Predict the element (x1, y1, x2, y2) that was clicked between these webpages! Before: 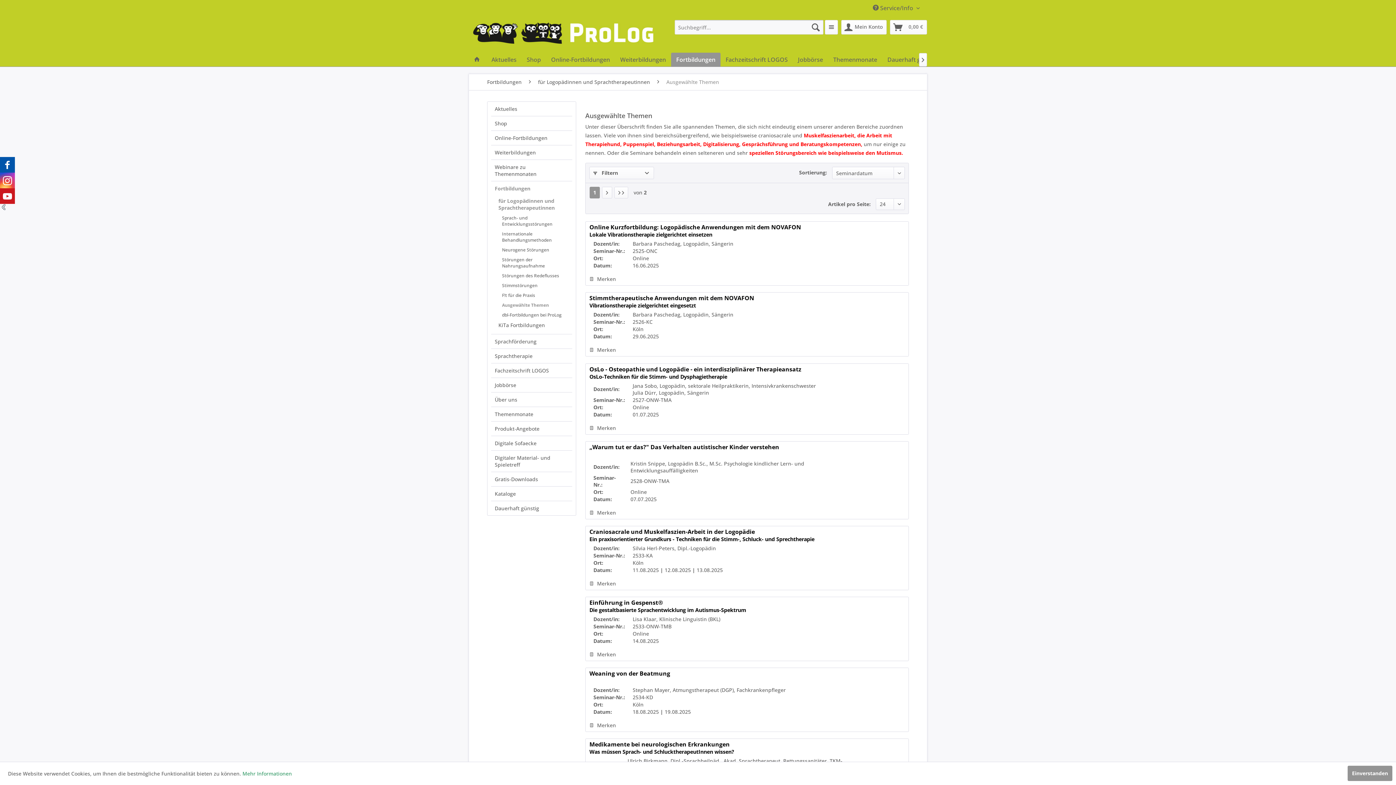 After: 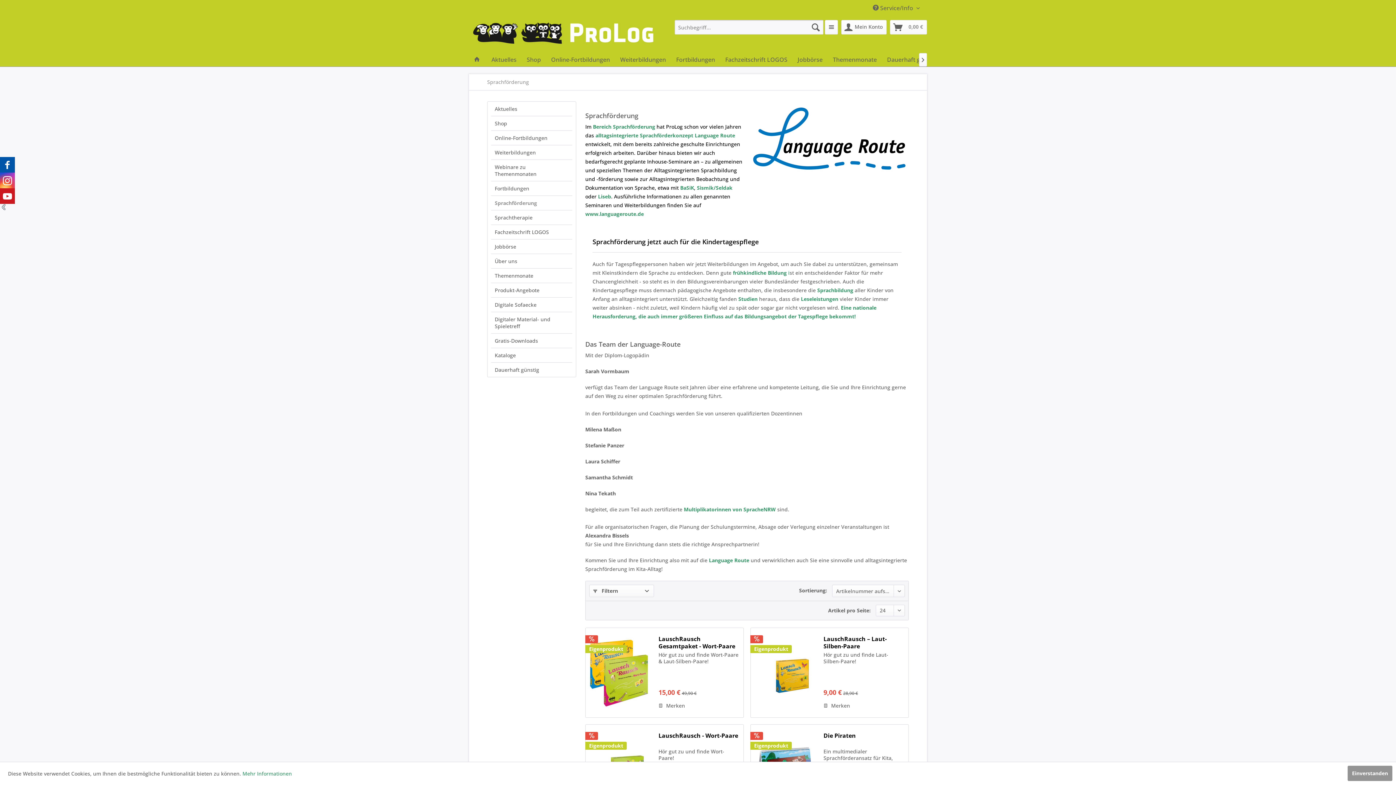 Action: label: Sprachförderung bbox: (491, 334, 572, 348)